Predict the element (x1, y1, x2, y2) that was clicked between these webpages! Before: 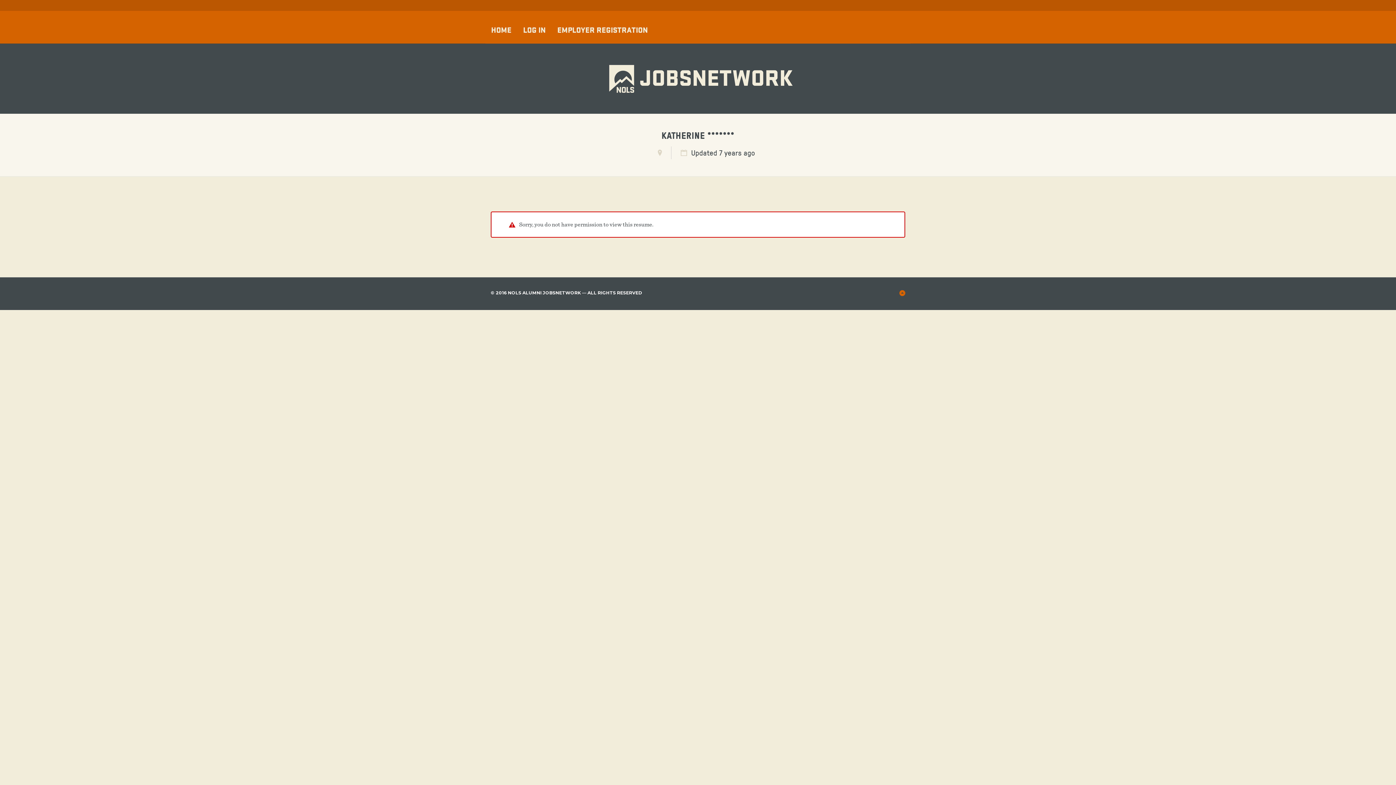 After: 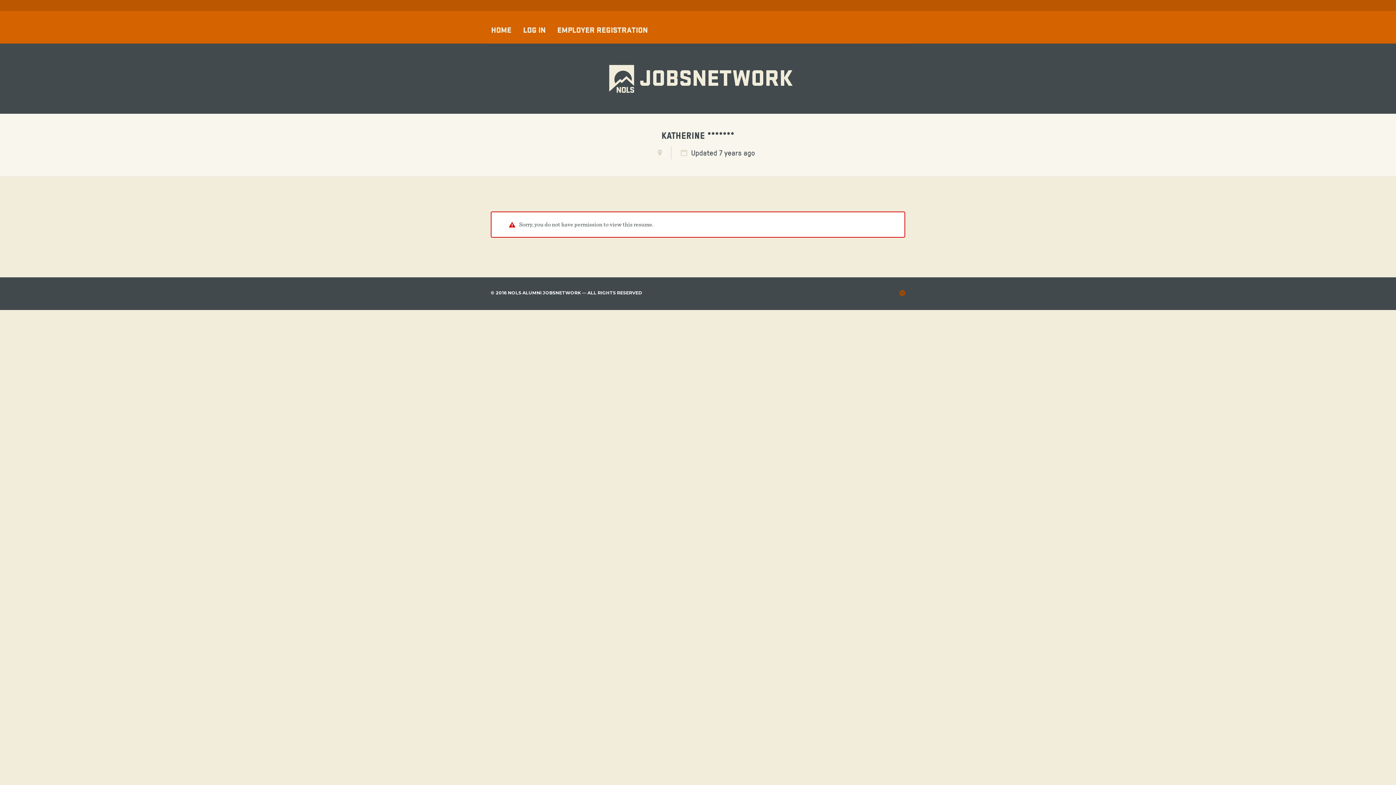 Action: label: Back to Top bbox: (899, 288, 905, 299)